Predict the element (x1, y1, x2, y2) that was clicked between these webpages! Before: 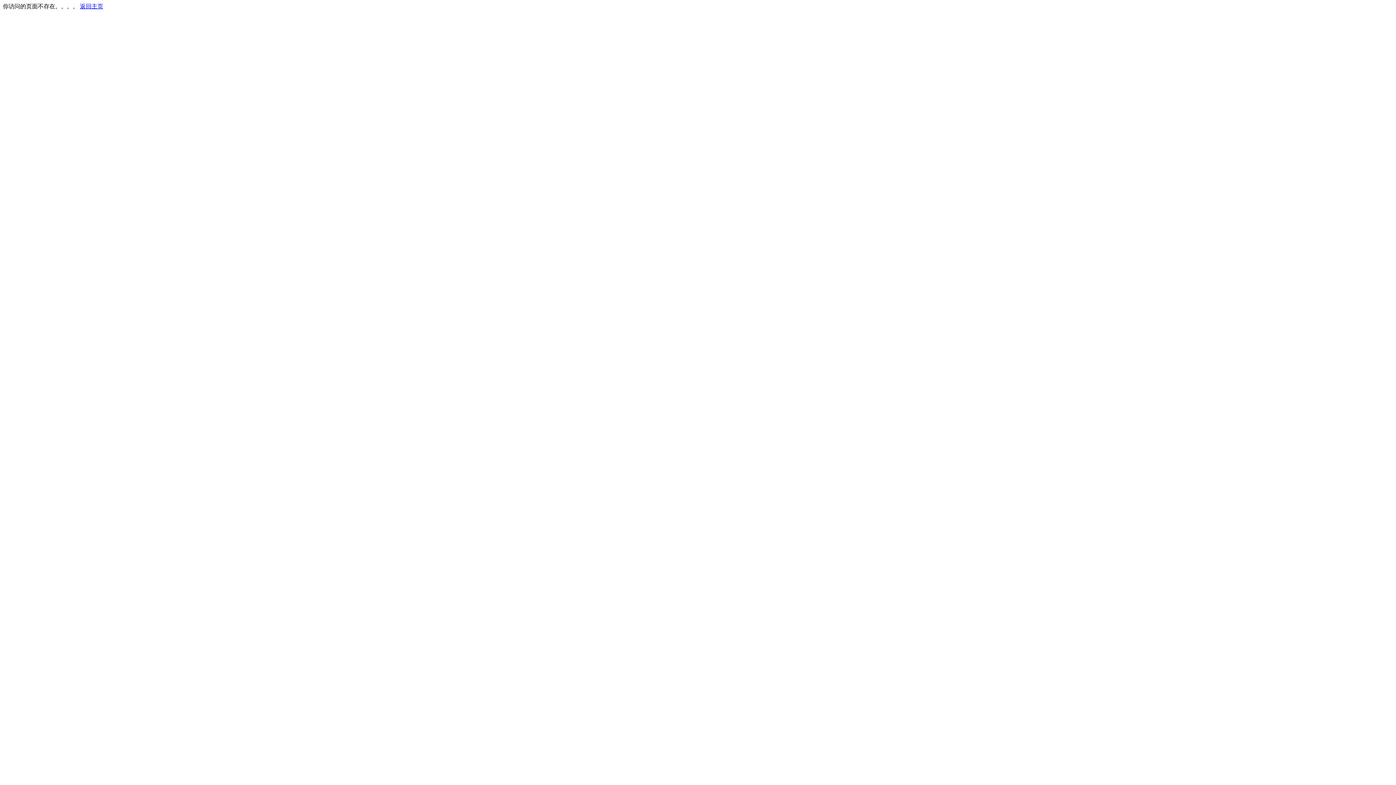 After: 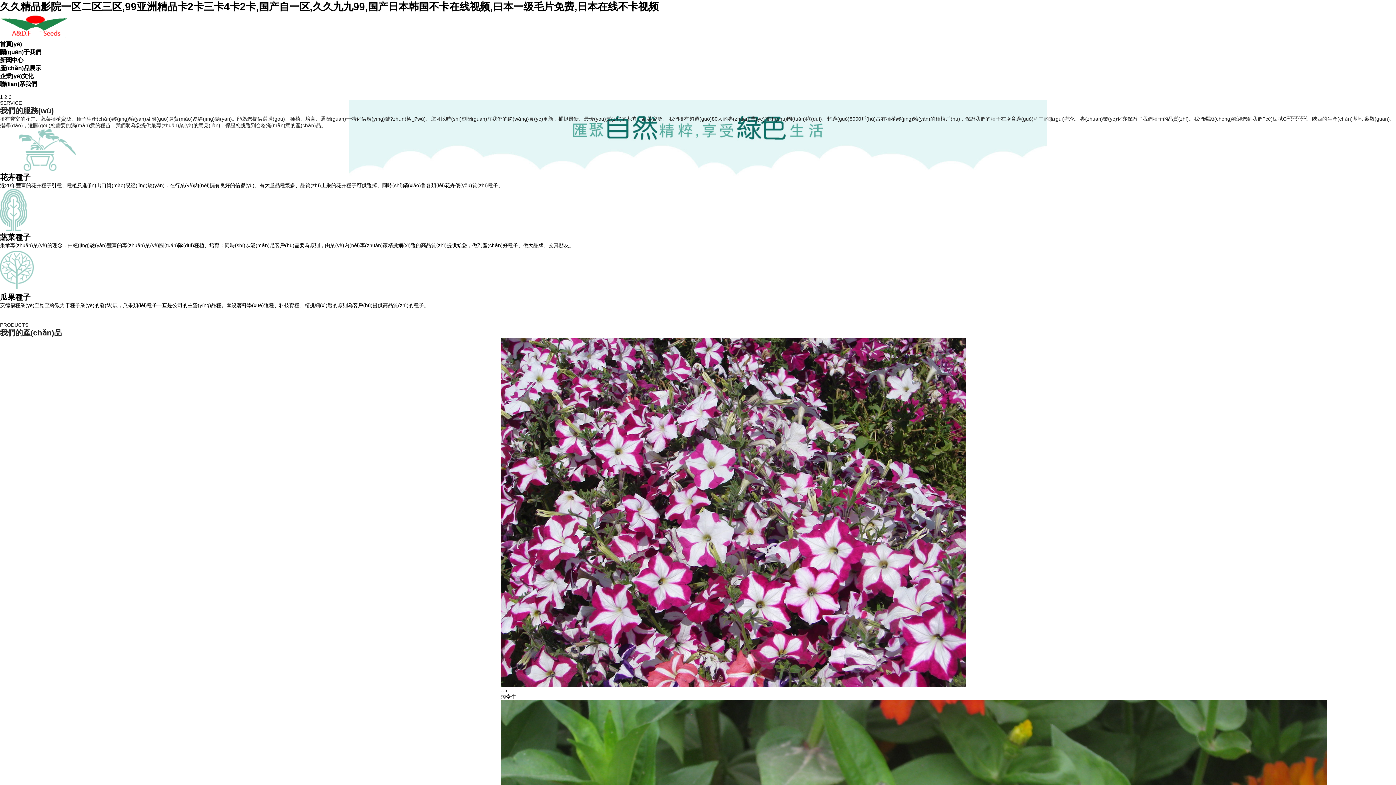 Action: label: 返回主页 bbox: (80, 3, 103, 9)